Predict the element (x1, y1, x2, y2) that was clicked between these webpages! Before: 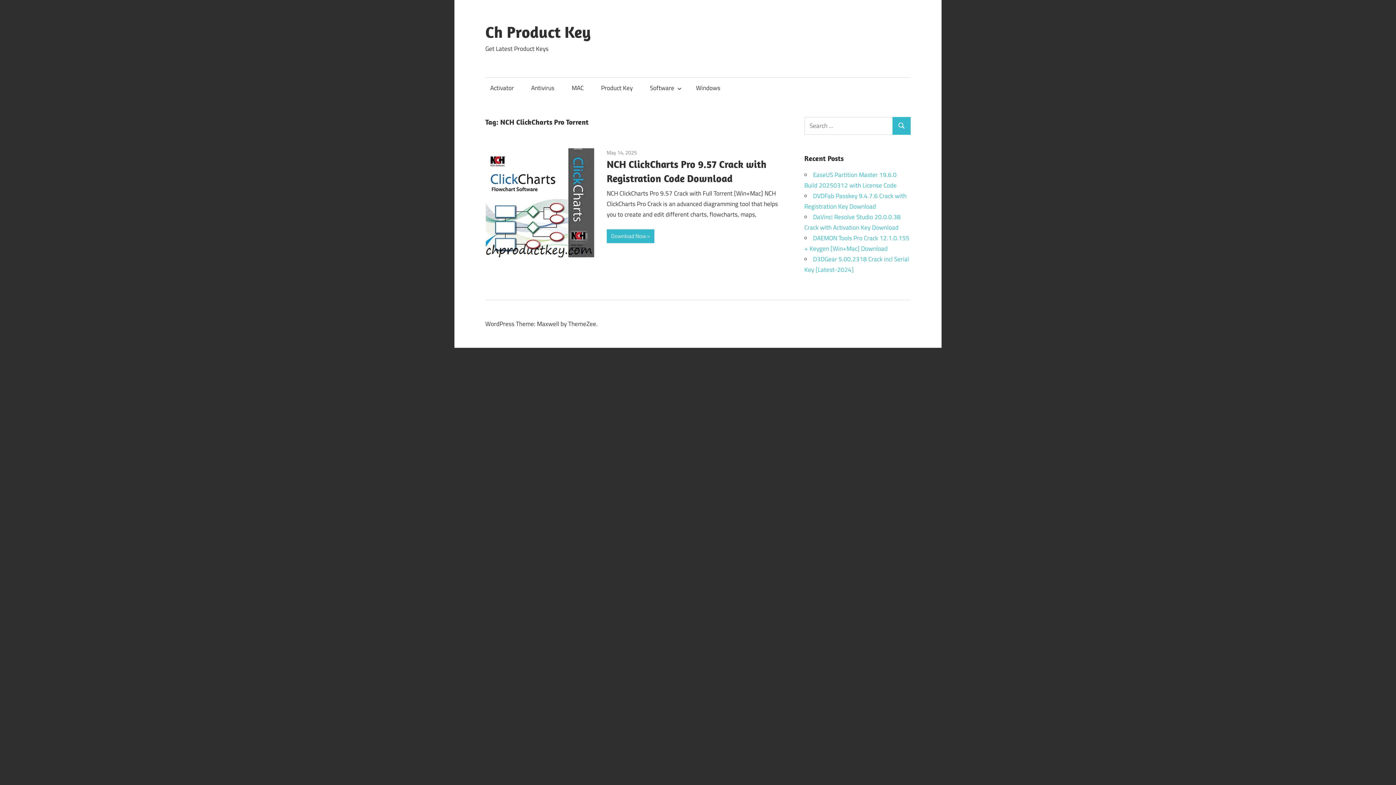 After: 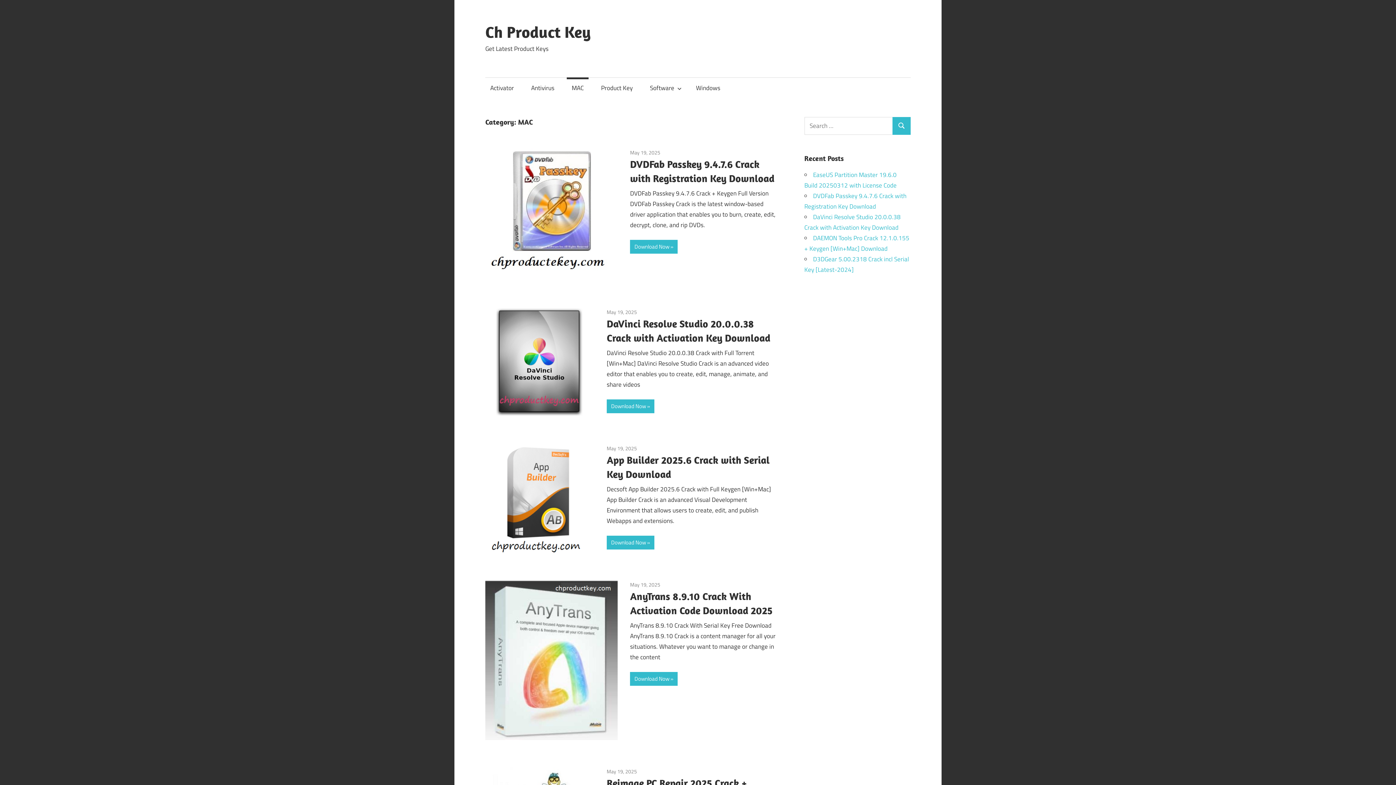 Action: bbox: (566, 77, 588, 98) label: MAC